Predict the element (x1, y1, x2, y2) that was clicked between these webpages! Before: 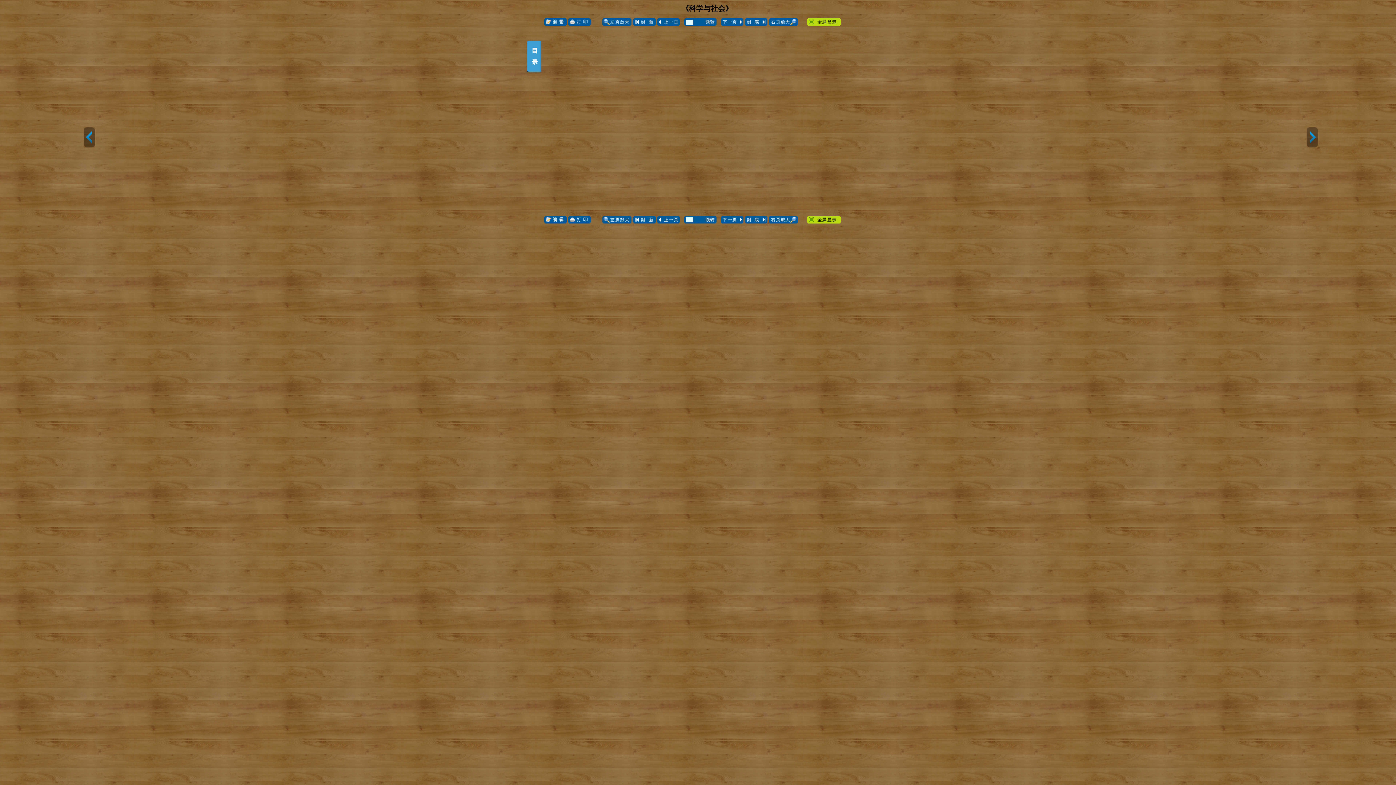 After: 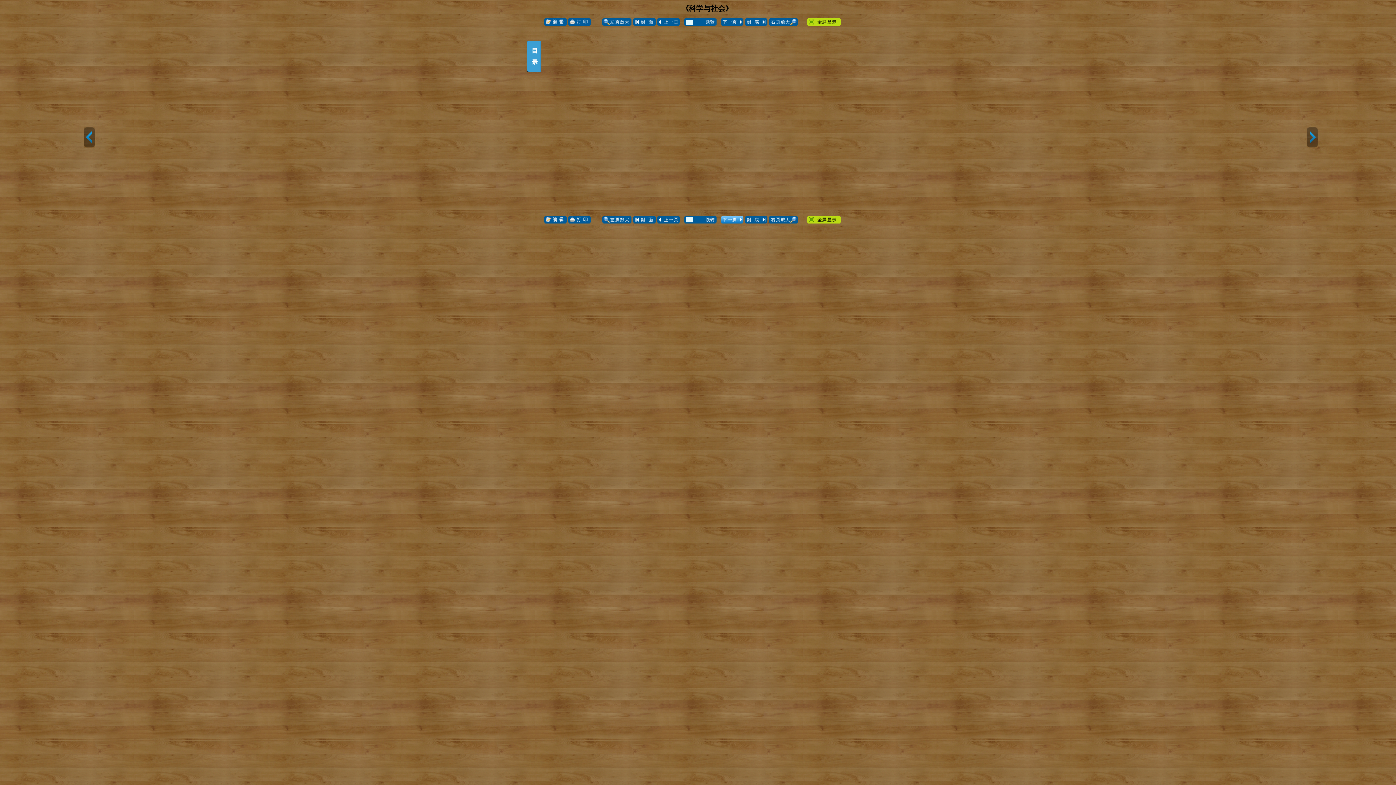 Action: bbox: (721, 216, 743, 223)